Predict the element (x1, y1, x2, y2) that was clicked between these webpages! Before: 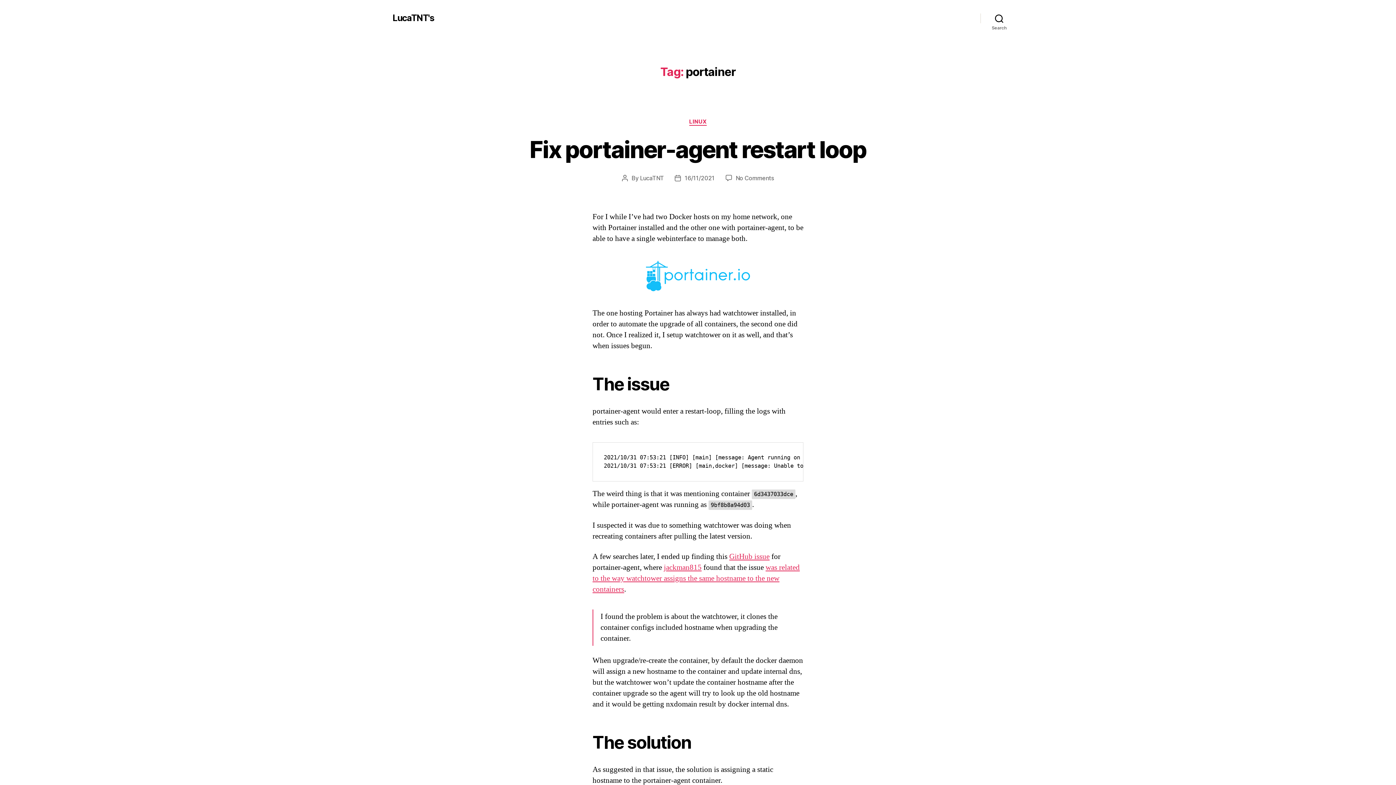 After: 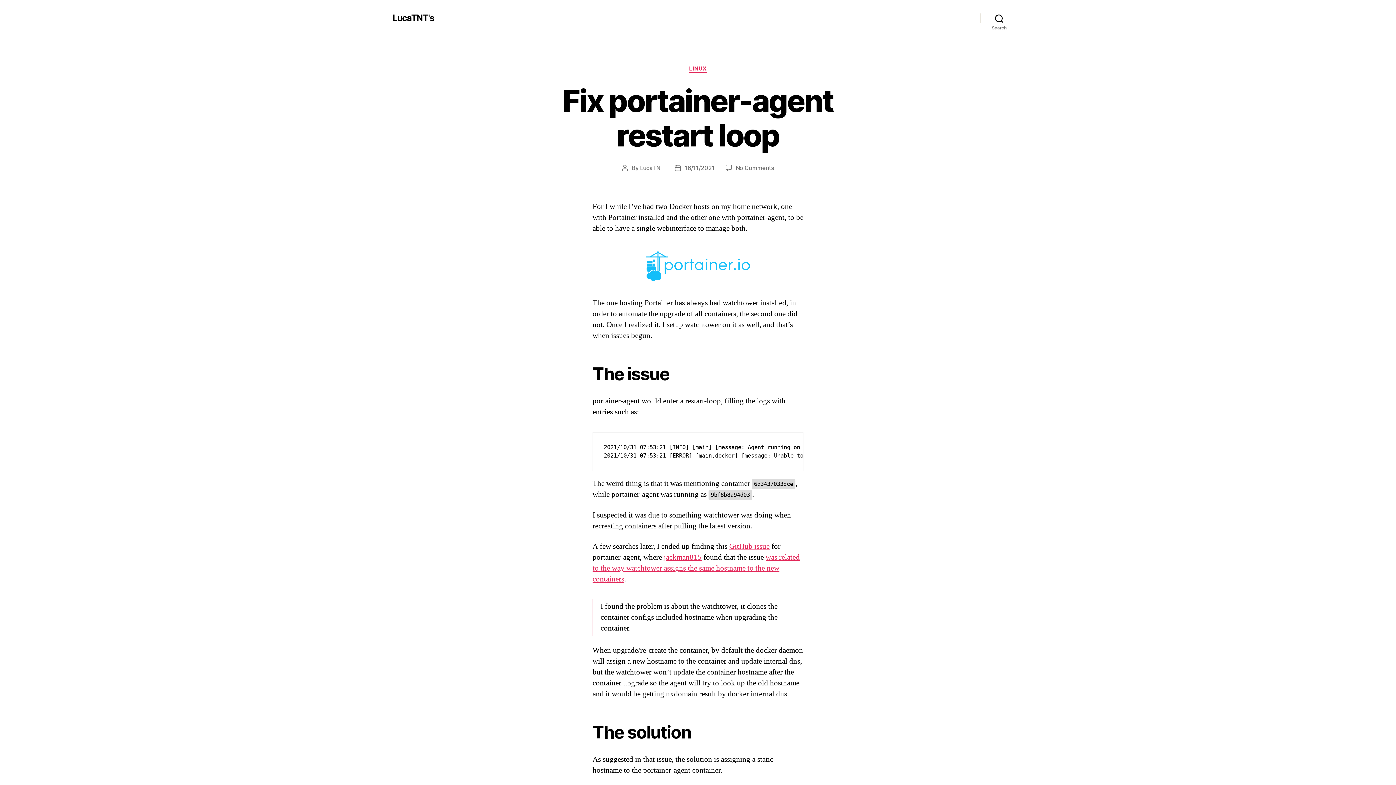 Action: label: 16/11/2021 bbox: (684, 174, 714, 181)